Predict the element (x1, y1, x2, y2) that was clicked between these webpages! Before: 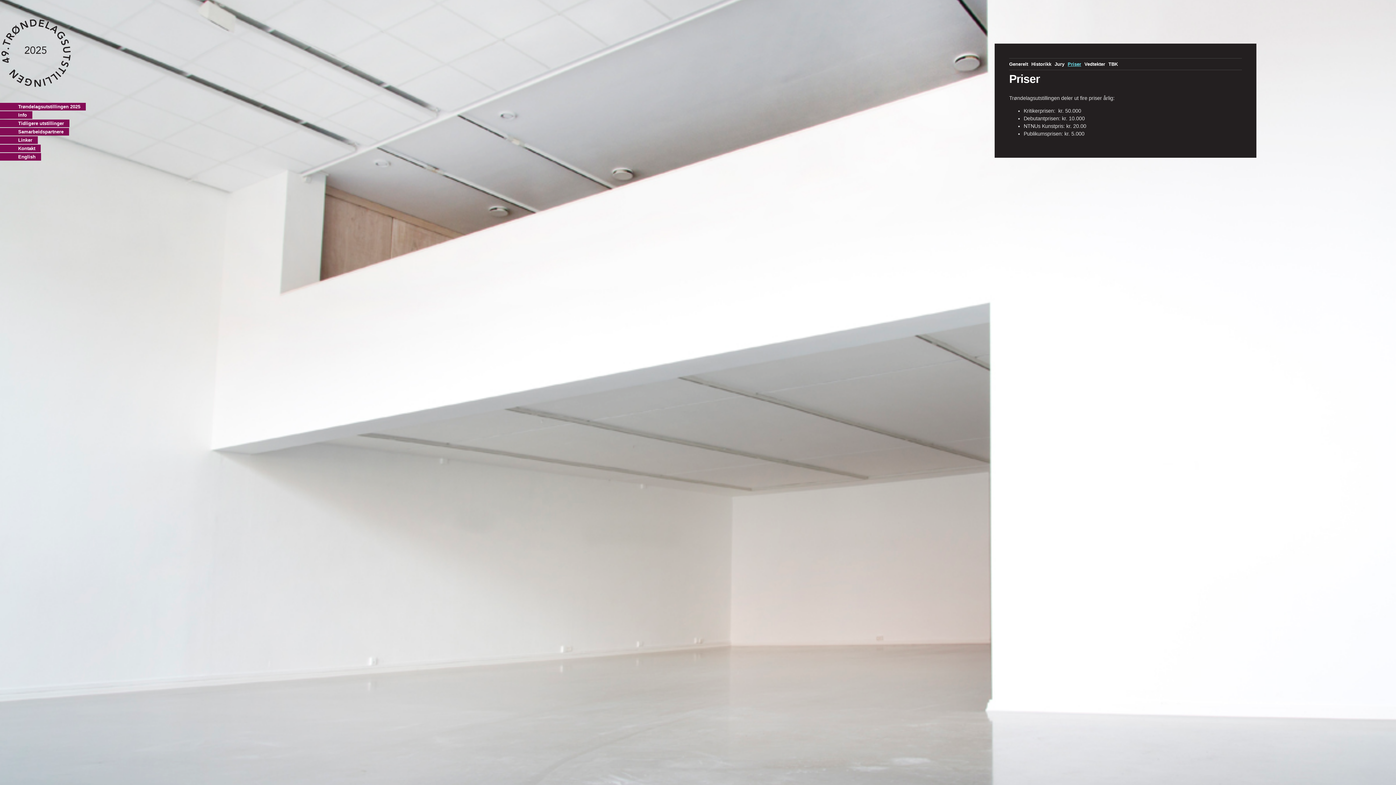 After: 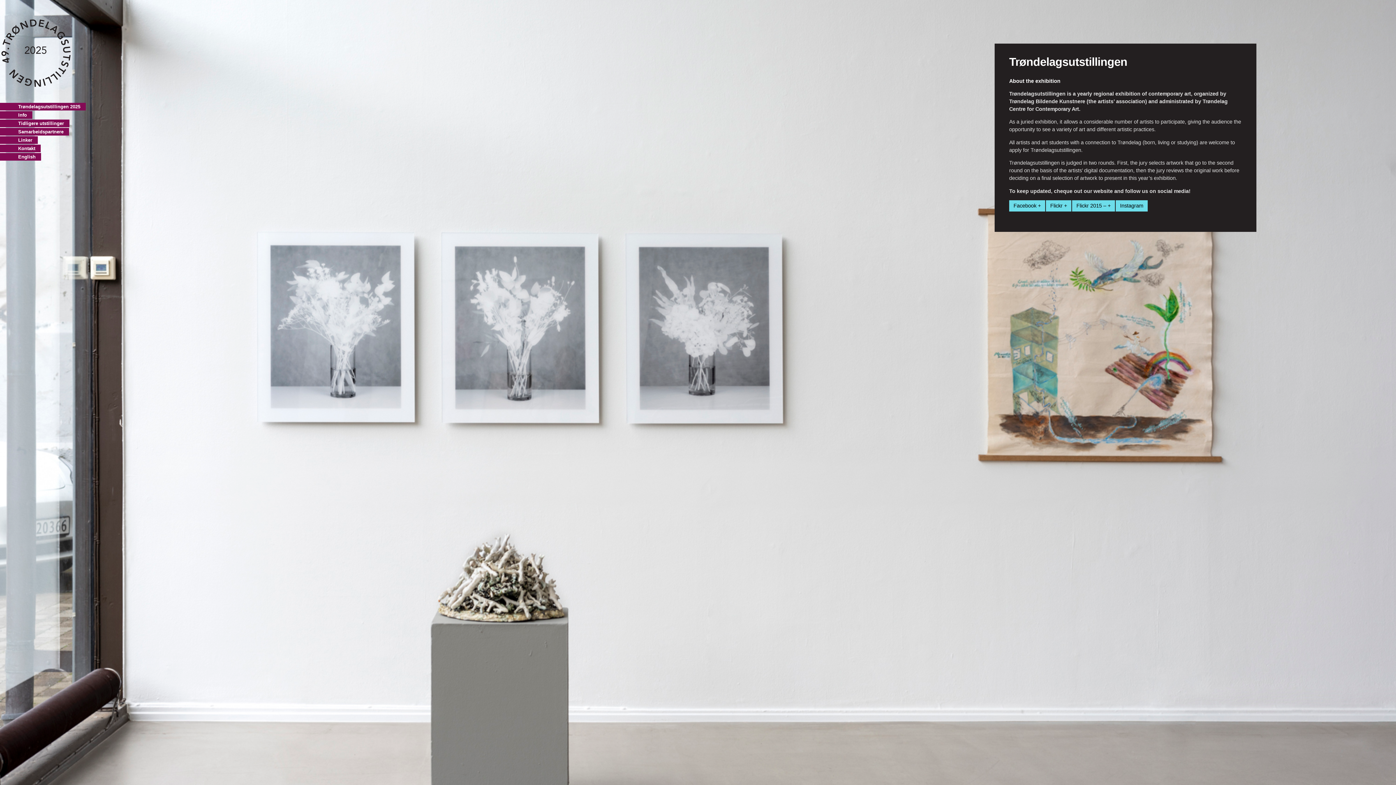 Action: bbox: (0, 153, 41, 160) label: English